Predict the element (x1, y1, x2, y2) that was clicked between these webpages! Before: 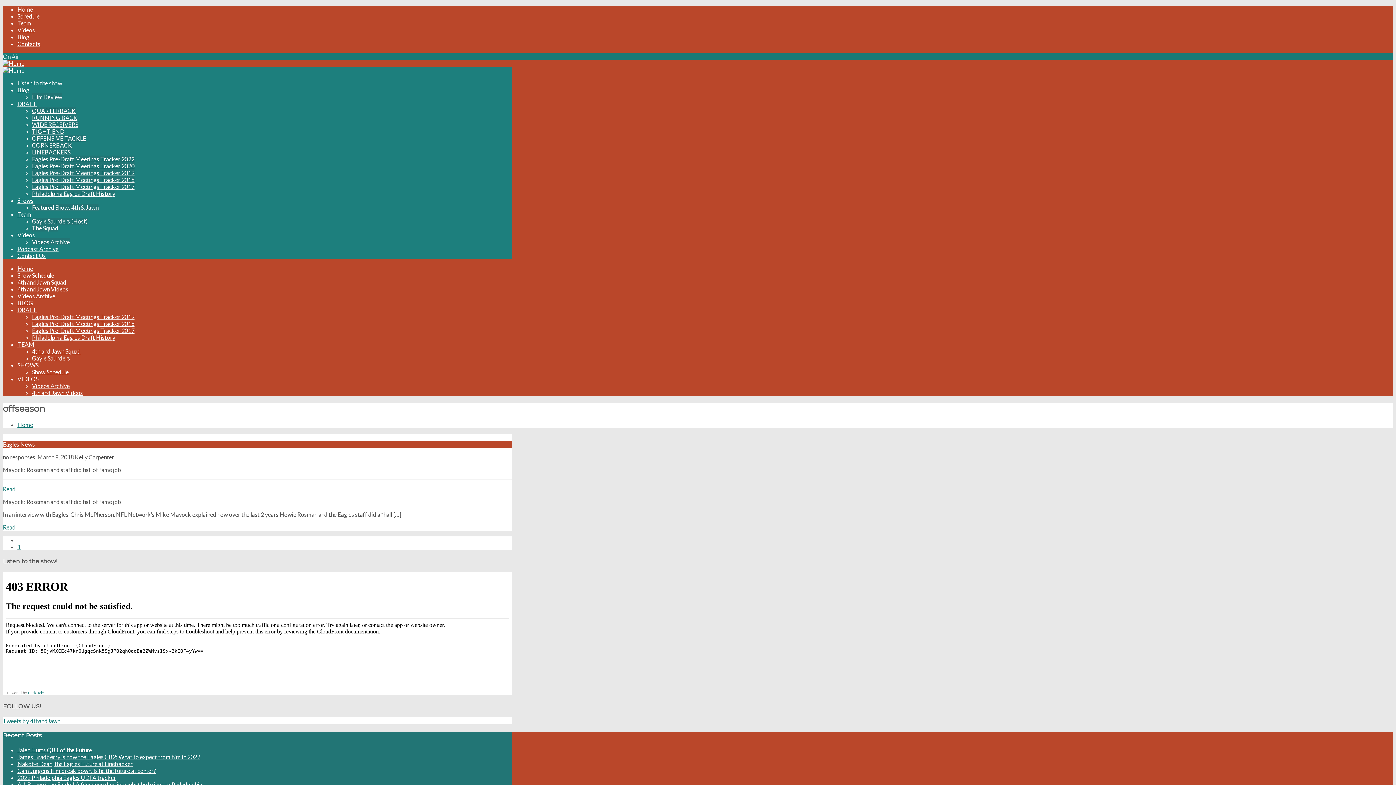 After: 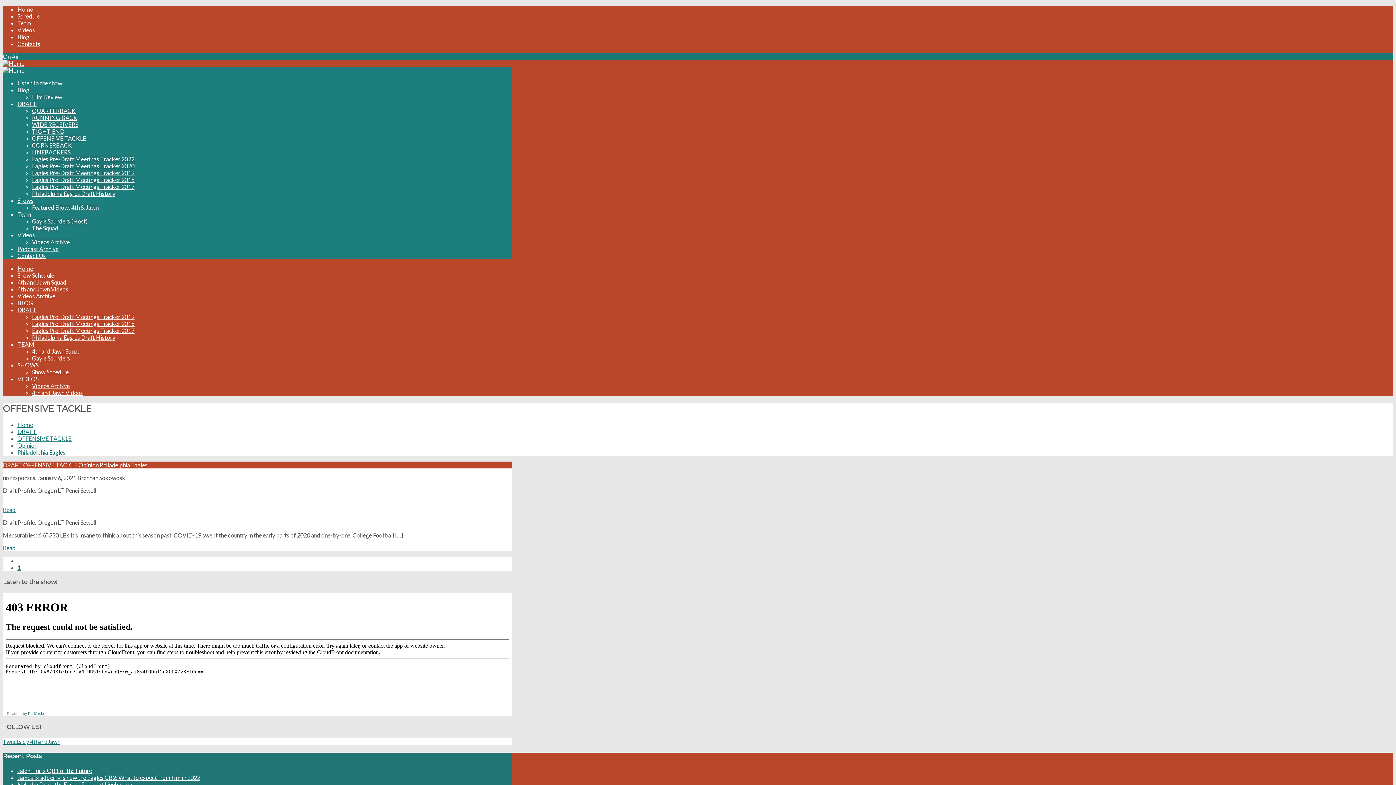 Action: label: OFFENSIVE TACKLE bbox: (32, 134, 86, 141)